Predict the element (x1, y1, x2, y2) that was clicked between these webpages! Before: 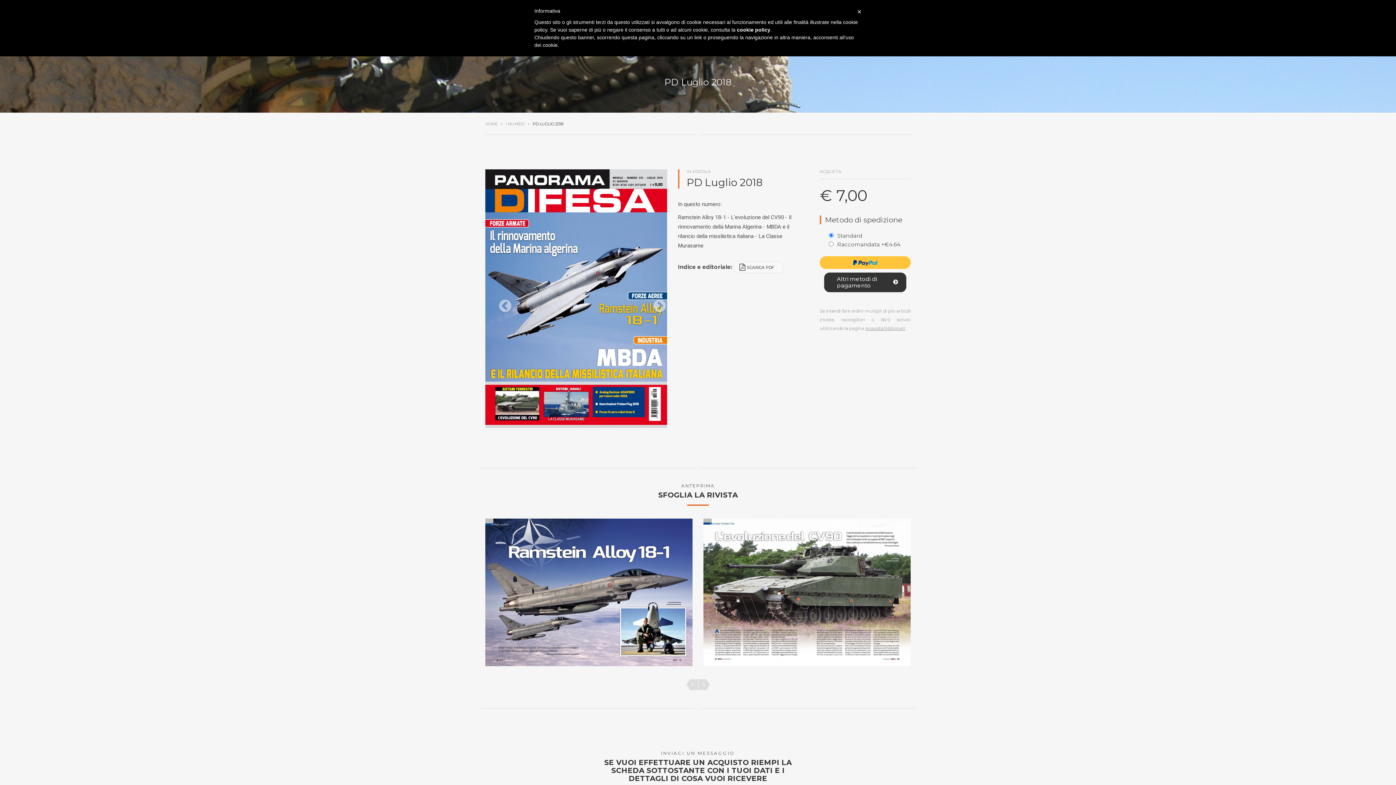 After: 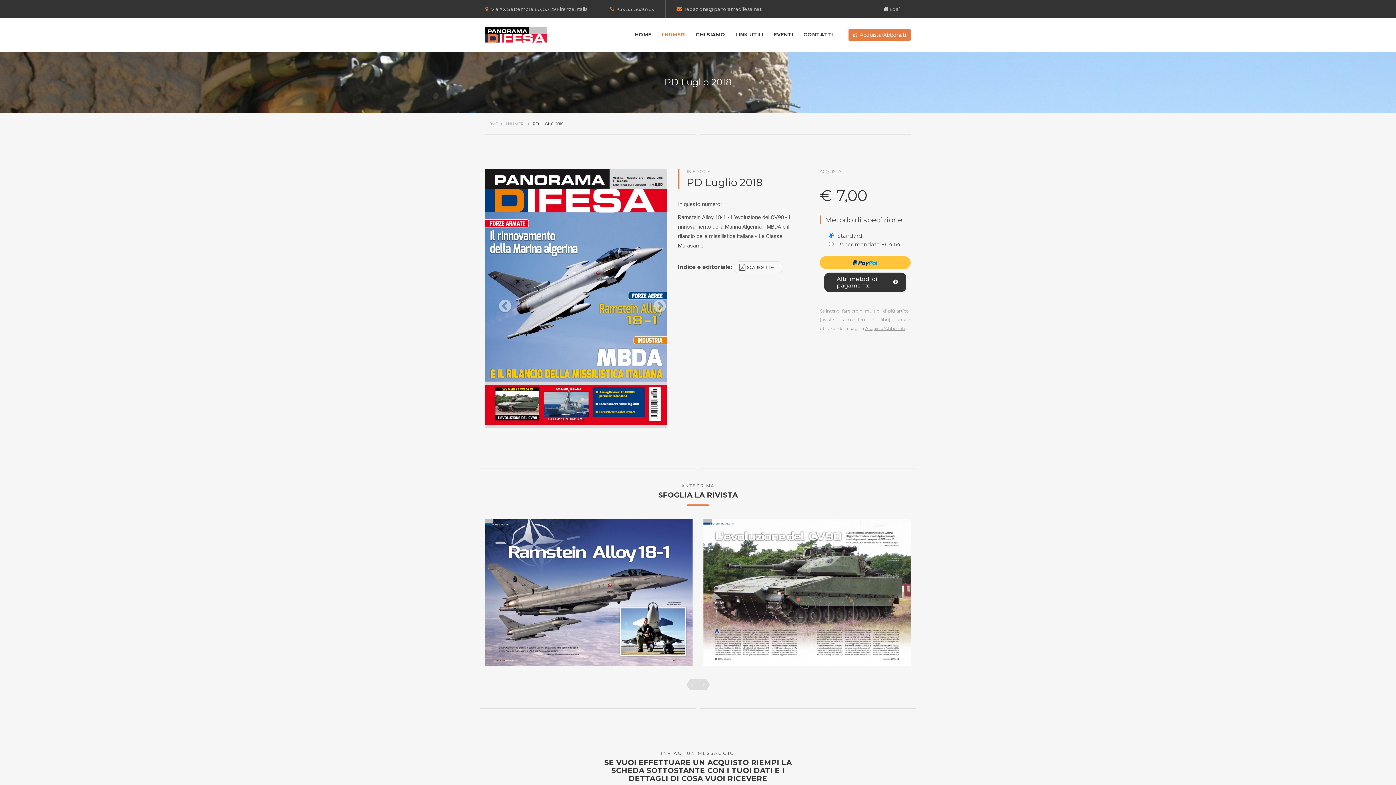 Action: bbox: (857, 7, 861, 16) label: ×